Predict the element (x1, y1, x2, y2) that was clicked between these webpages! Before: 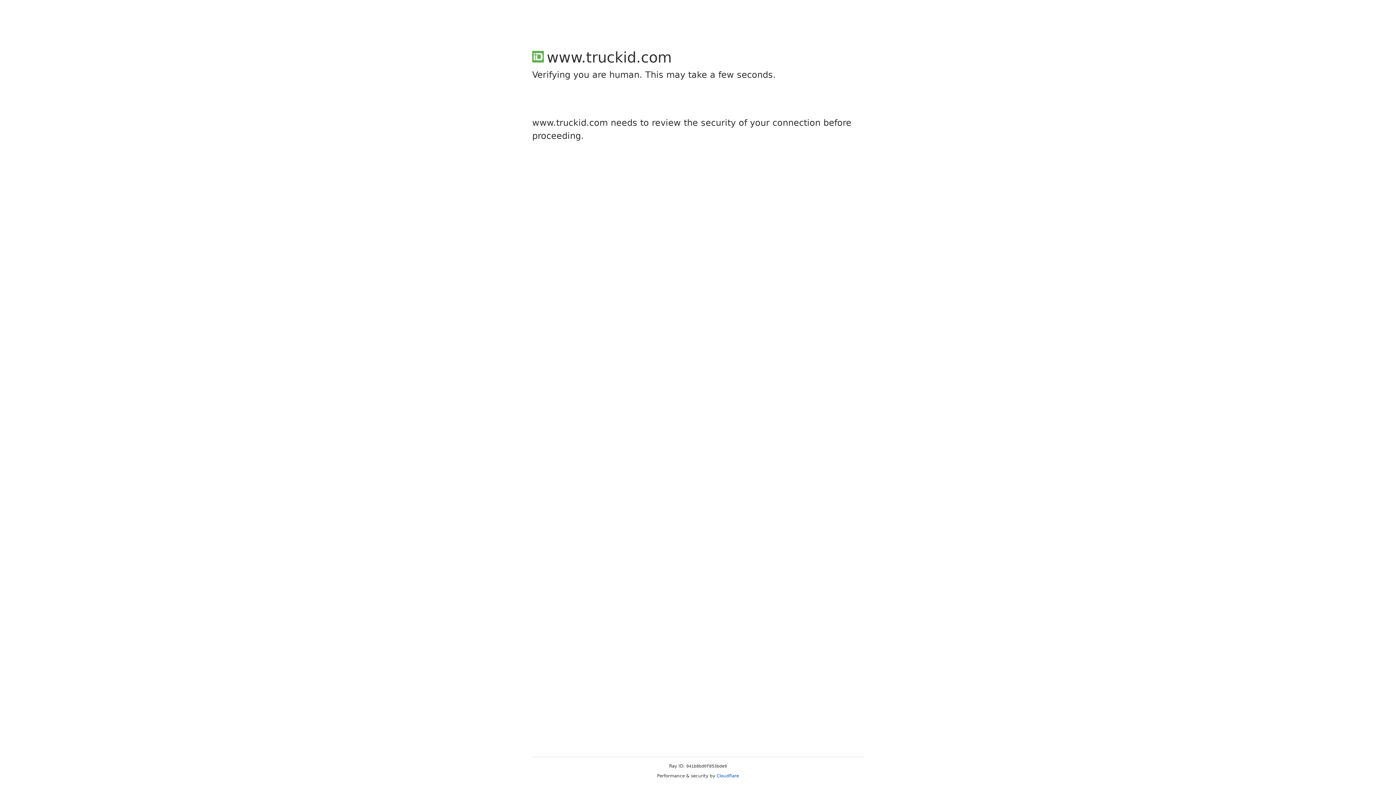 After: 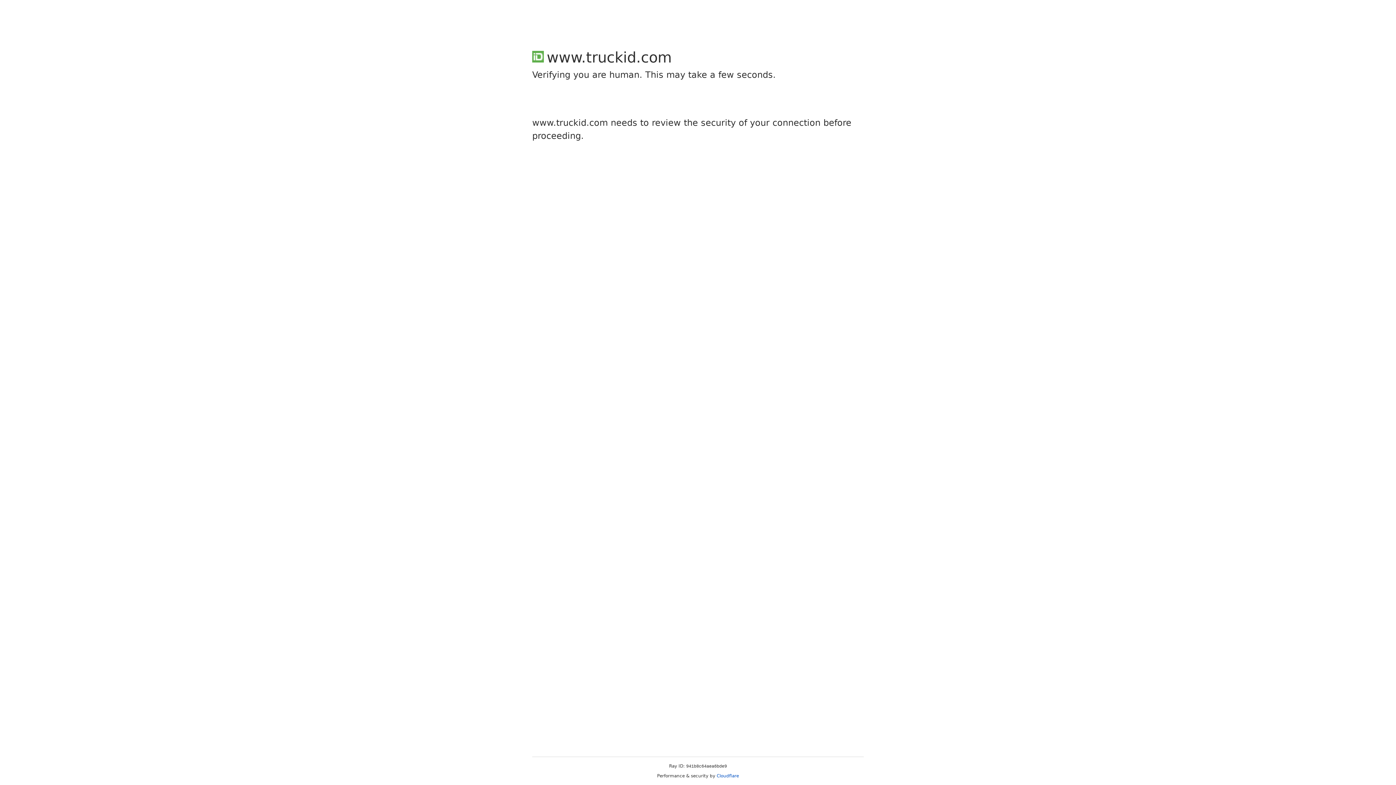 Action: bbox: (716, 773, 739, 778) label: Cloudflare